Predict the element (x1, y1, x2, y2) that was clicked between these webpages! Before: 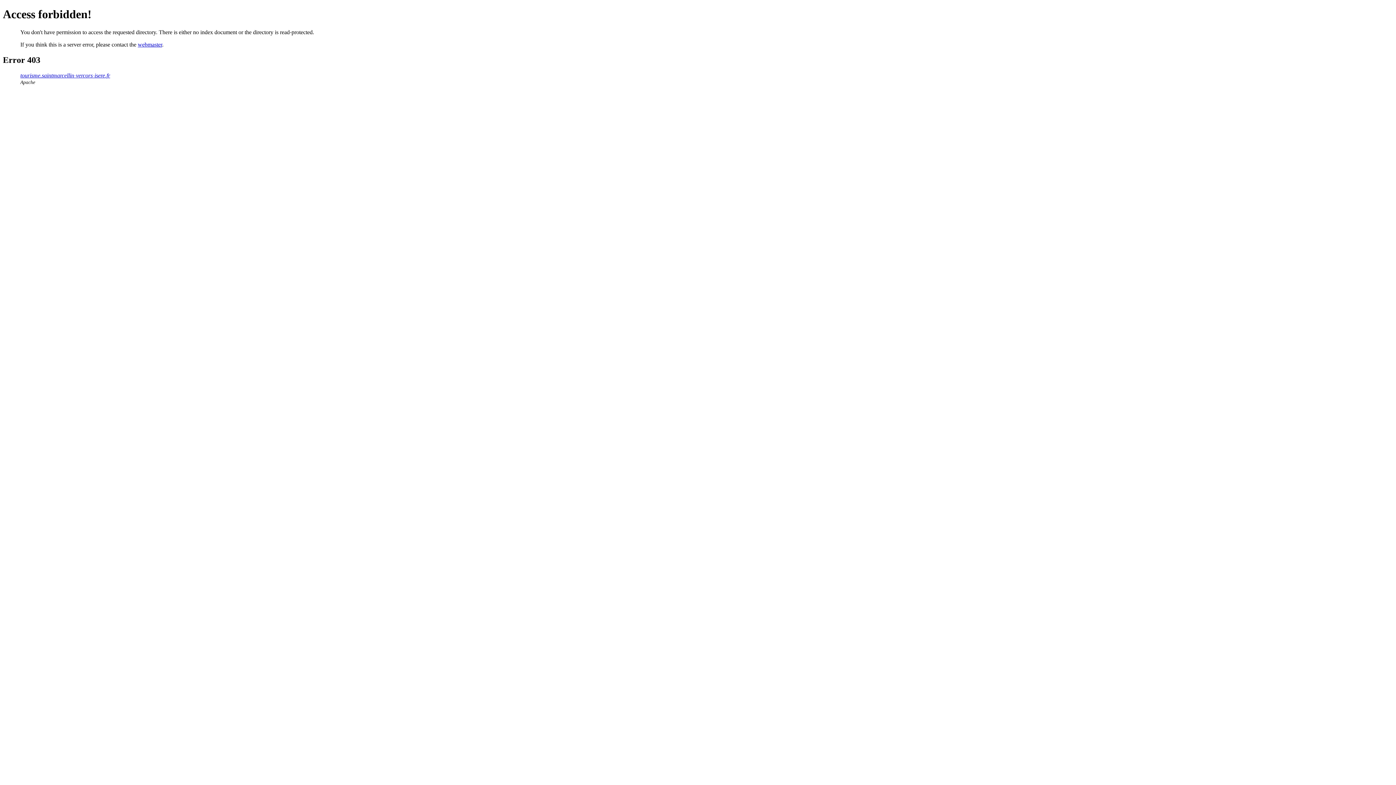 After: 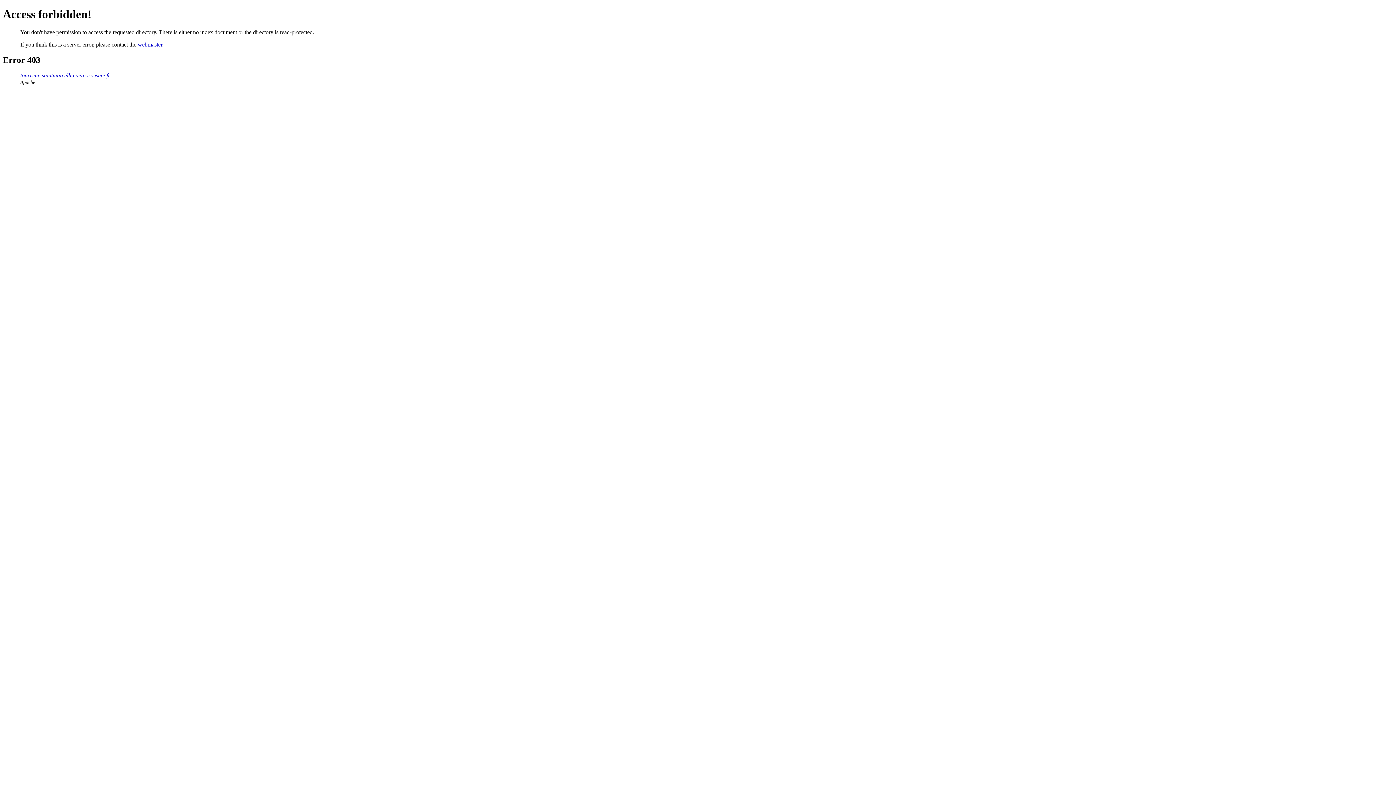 Action: label: tourisme.saintmarcellin-vercors-isere.fr bbox: (20, 72, 110, 78)